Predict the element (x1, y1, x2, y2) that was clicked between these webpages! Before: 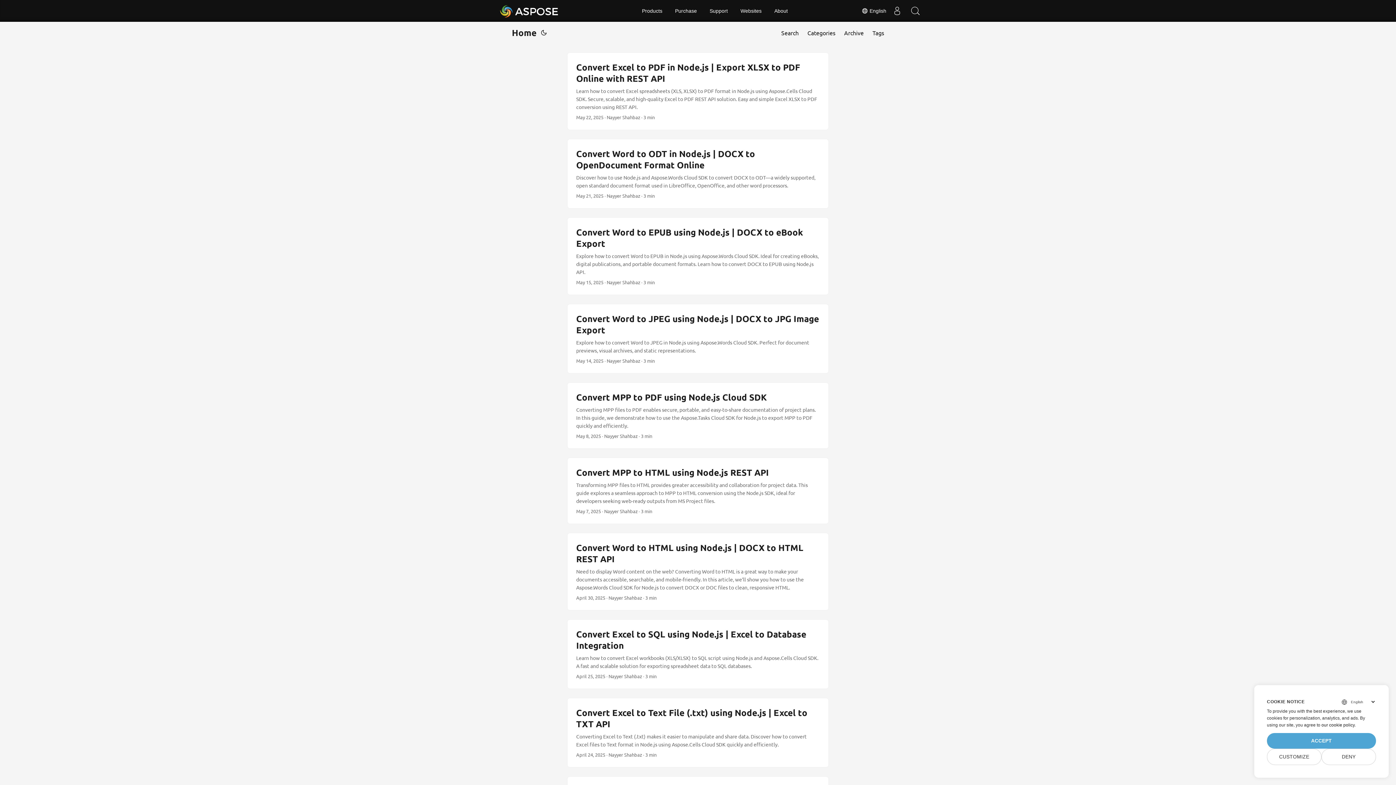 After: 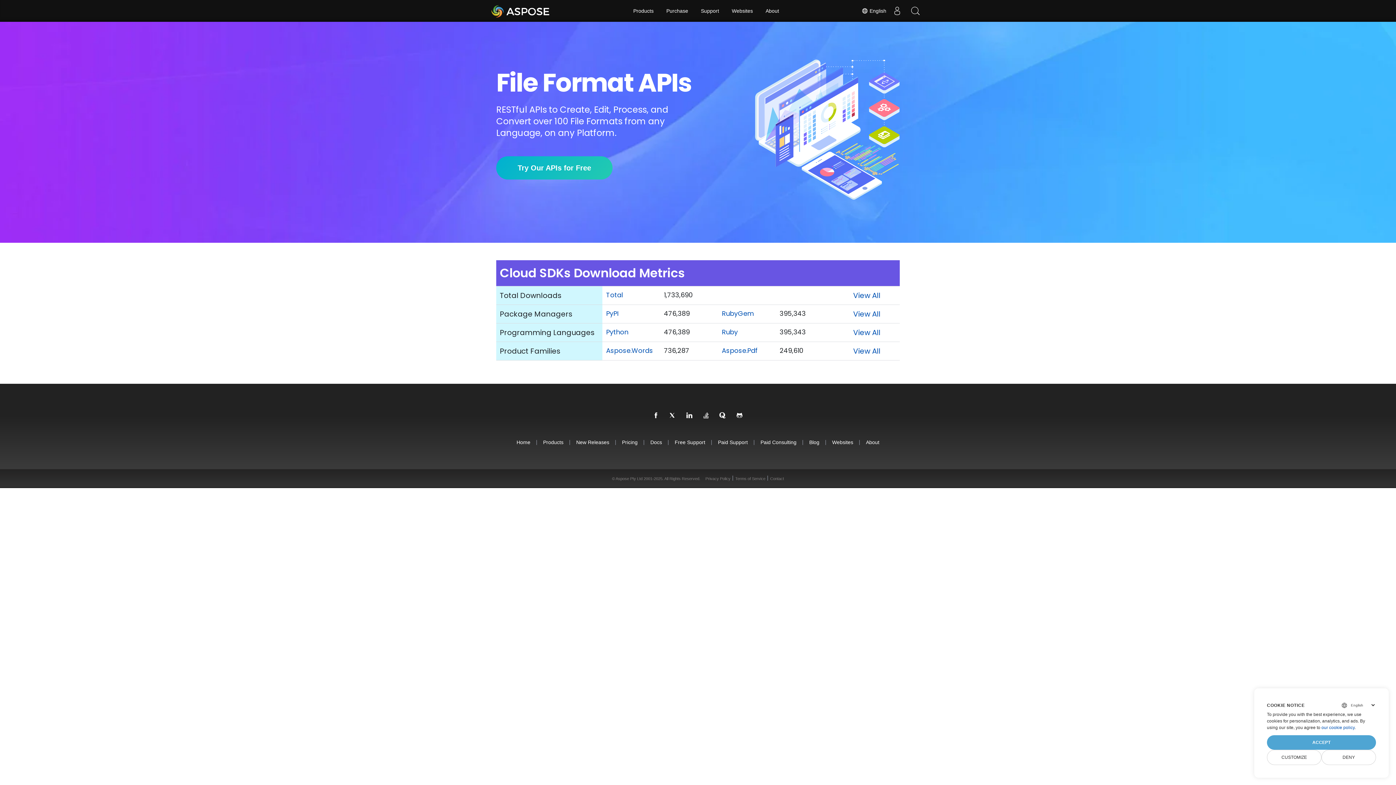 Action: bbox: (499, 1, 559, 20) label: Aspose